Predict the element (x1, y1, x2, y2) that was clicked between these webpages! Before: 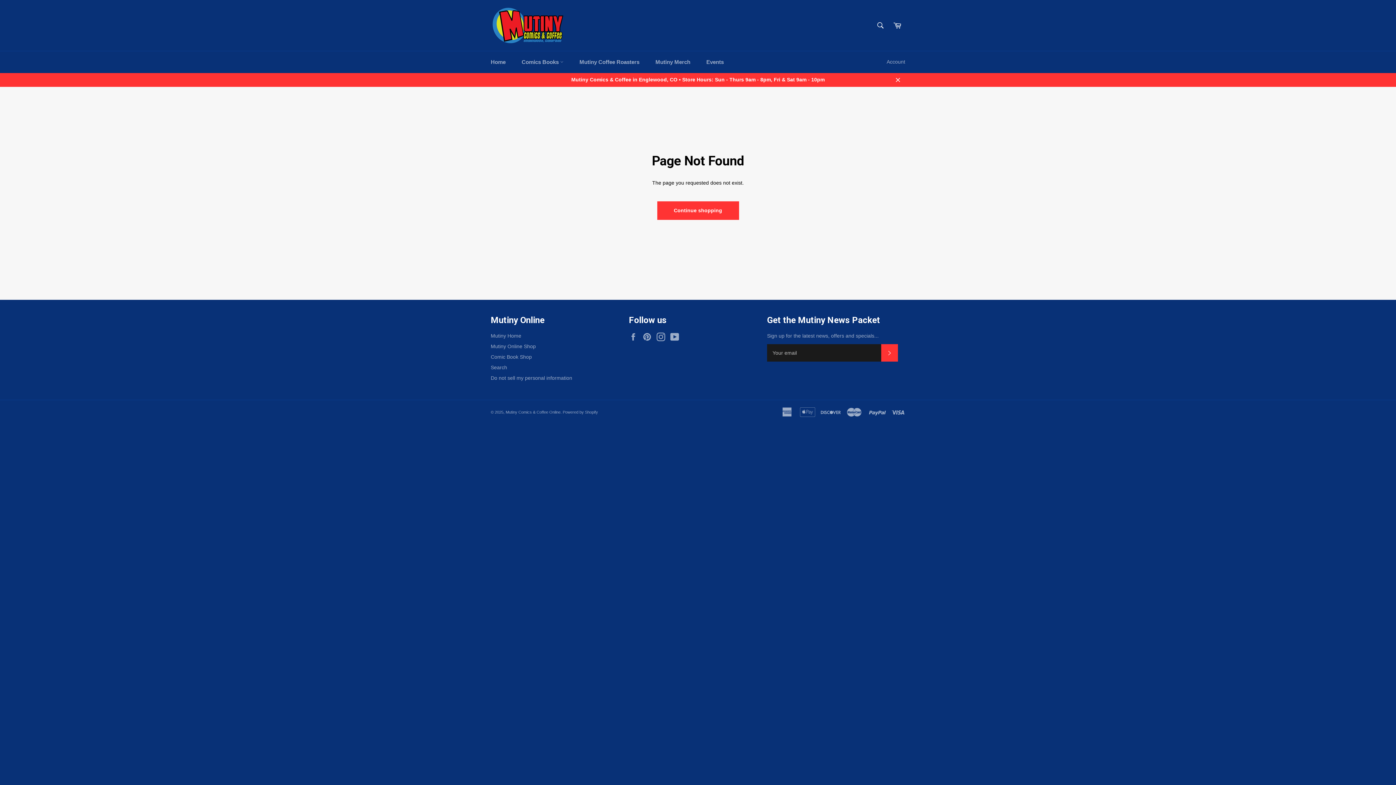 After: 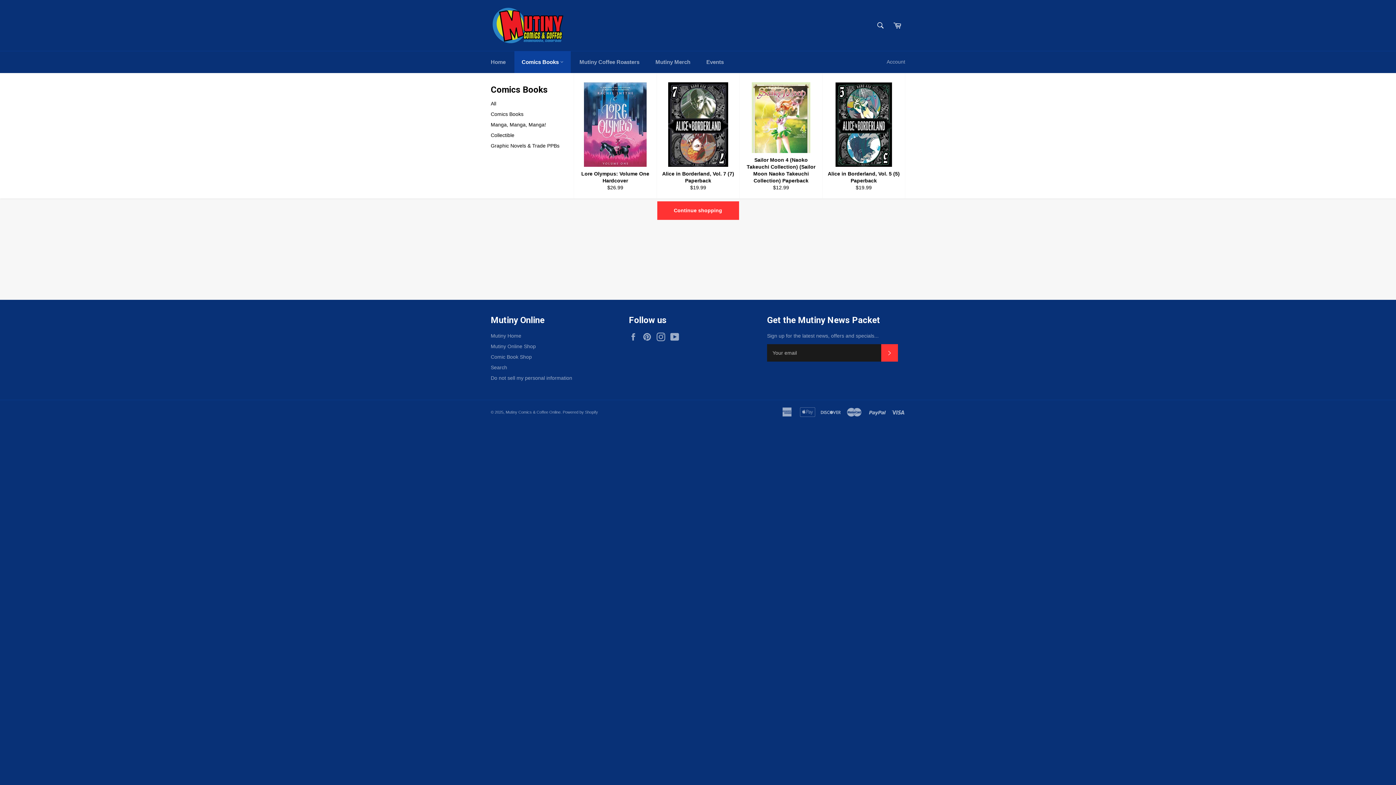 Action: bbox: (514, 51, 570, 73) label: Comics Books 